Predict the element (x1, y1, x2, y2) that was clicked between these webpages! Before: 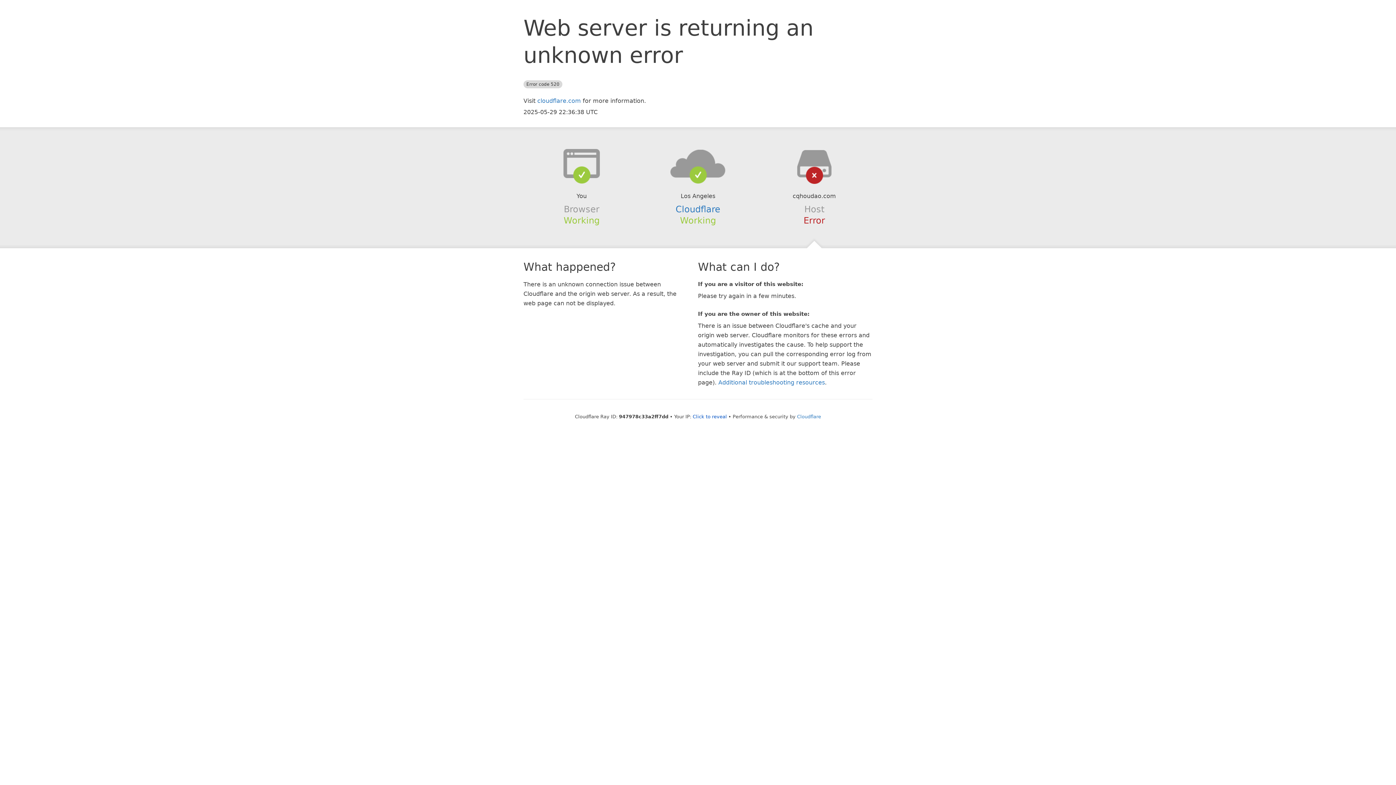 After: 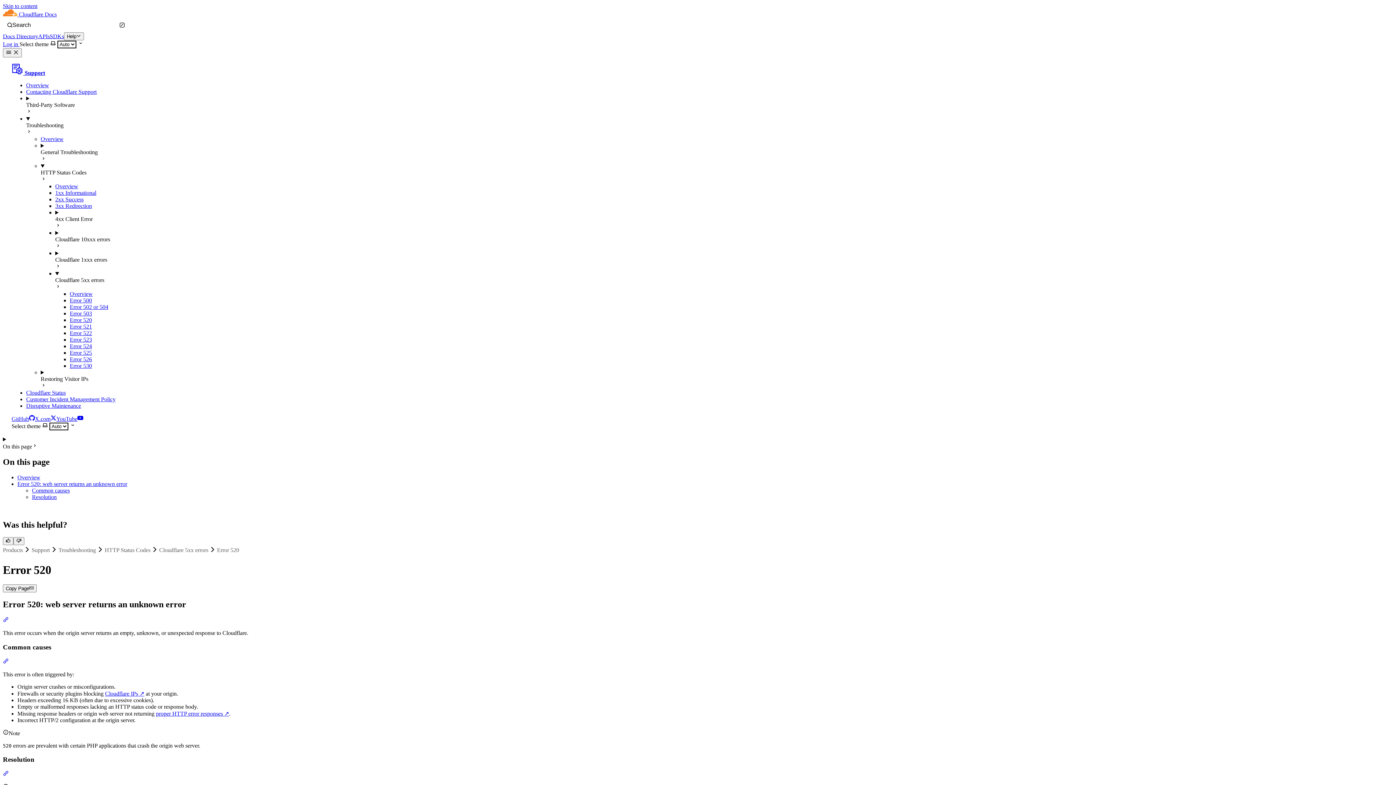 Action: bbox: (718, 379, 825, 386) label: Additional troubleshooting resources